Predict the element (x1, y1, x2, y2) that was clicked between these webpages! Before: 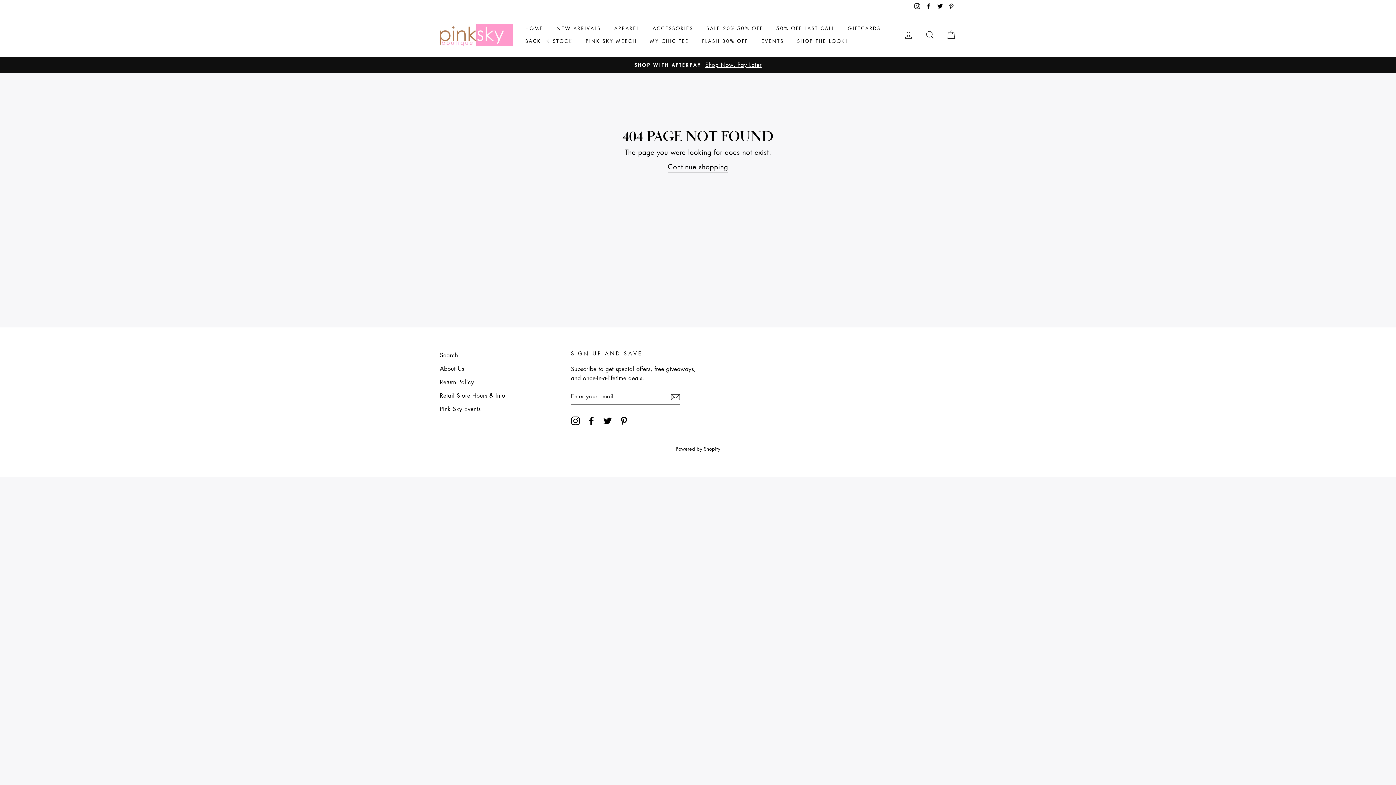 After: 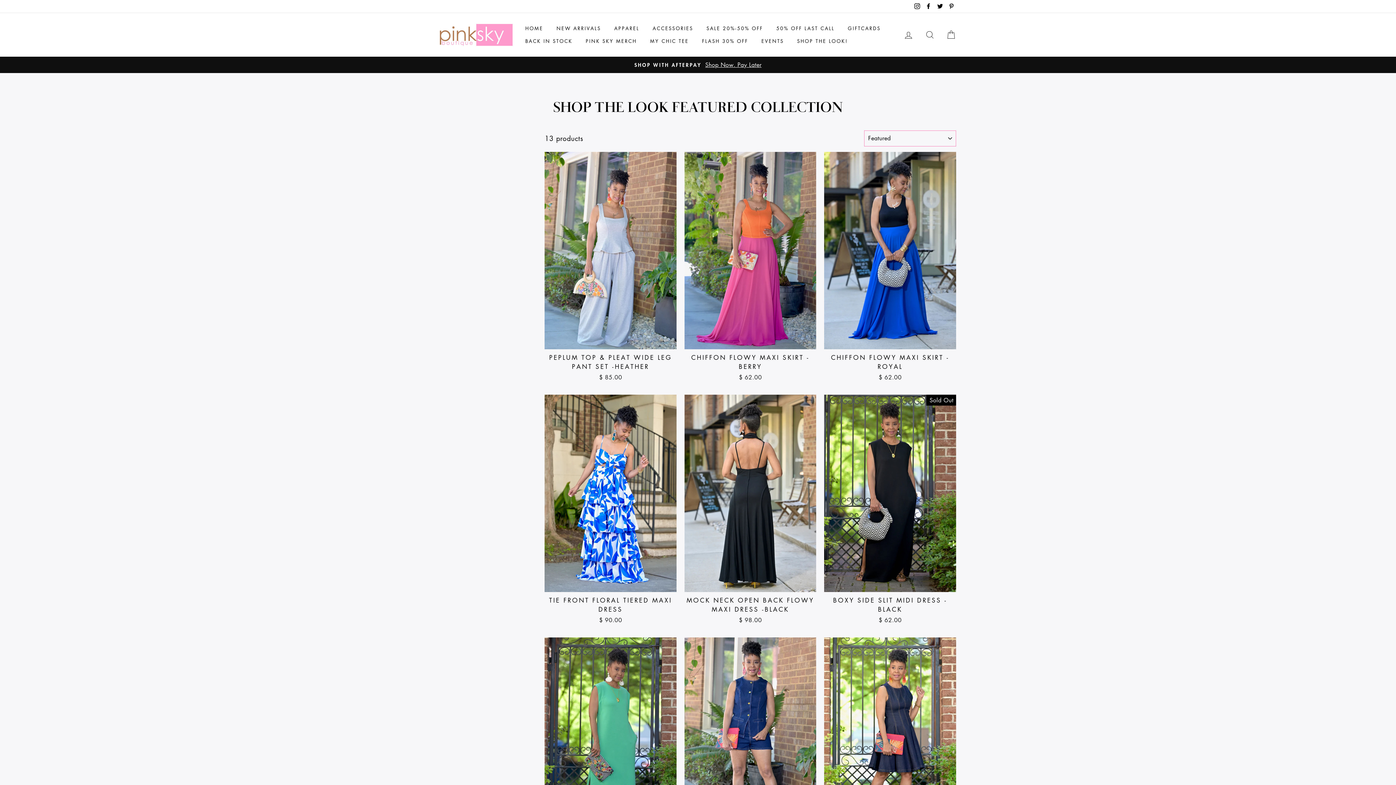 Action: bbox: (791, 34, 853, 47) label: SHOP THE LOOK!